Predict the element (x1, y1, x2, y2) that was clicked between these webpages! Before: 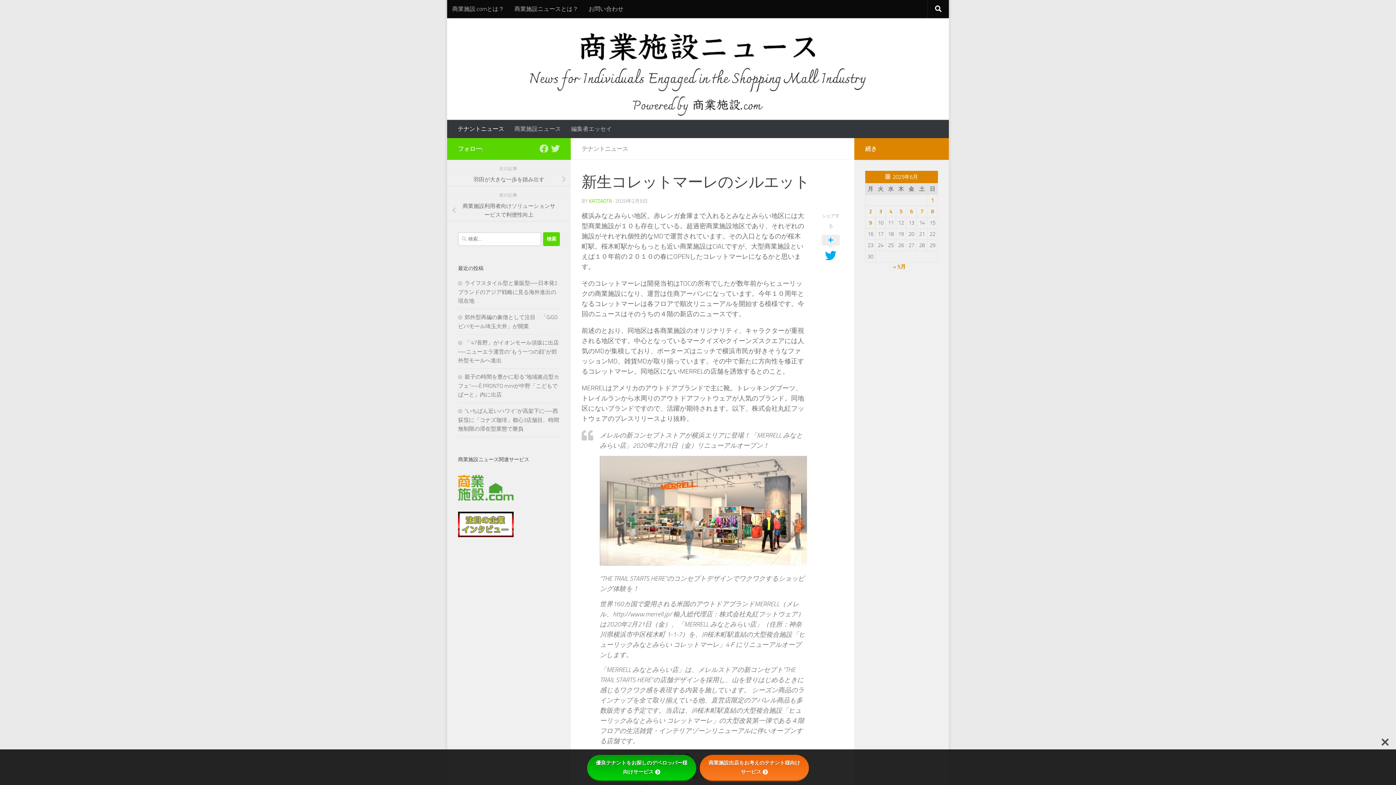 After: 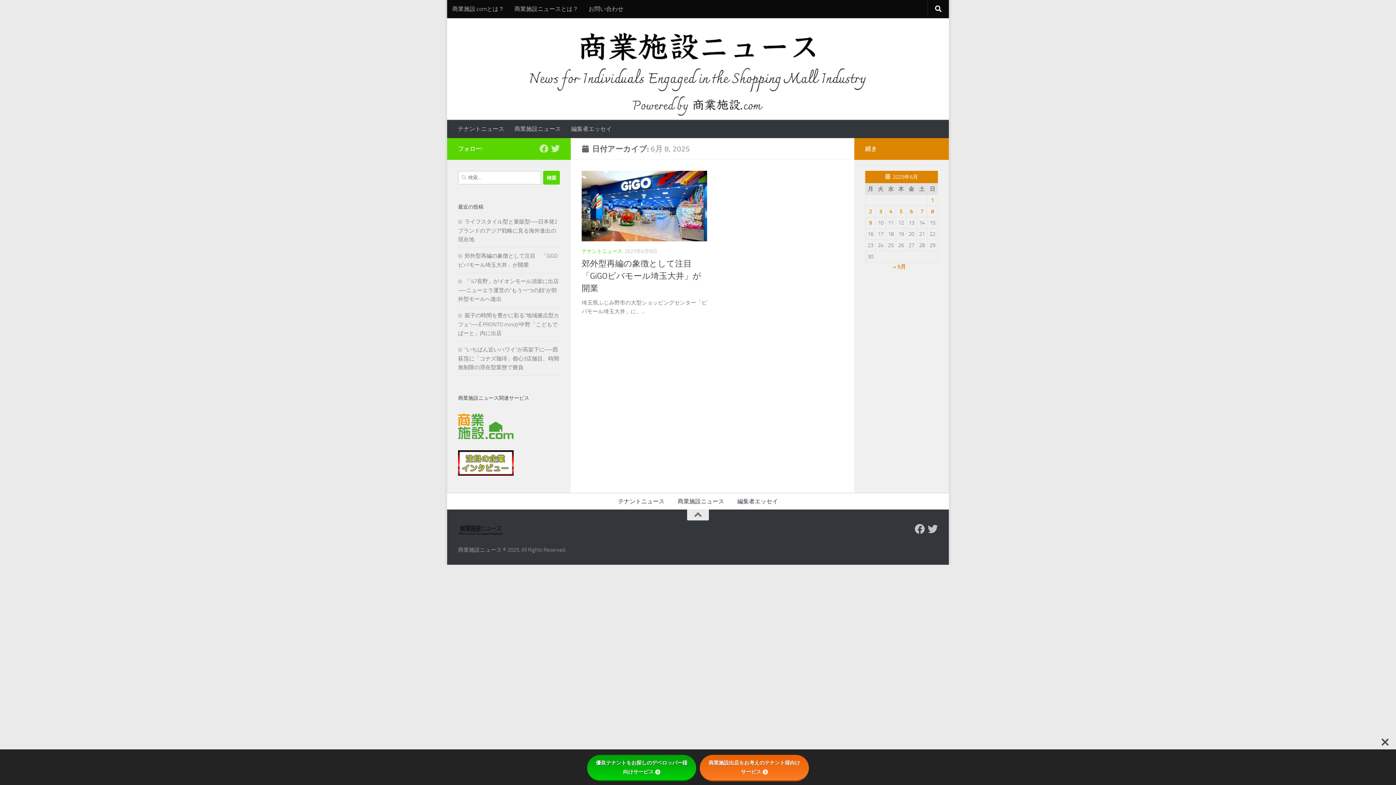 Action: bbox: (931, 208, 934, 214) label: 2025年6月8日 に投稿を公開